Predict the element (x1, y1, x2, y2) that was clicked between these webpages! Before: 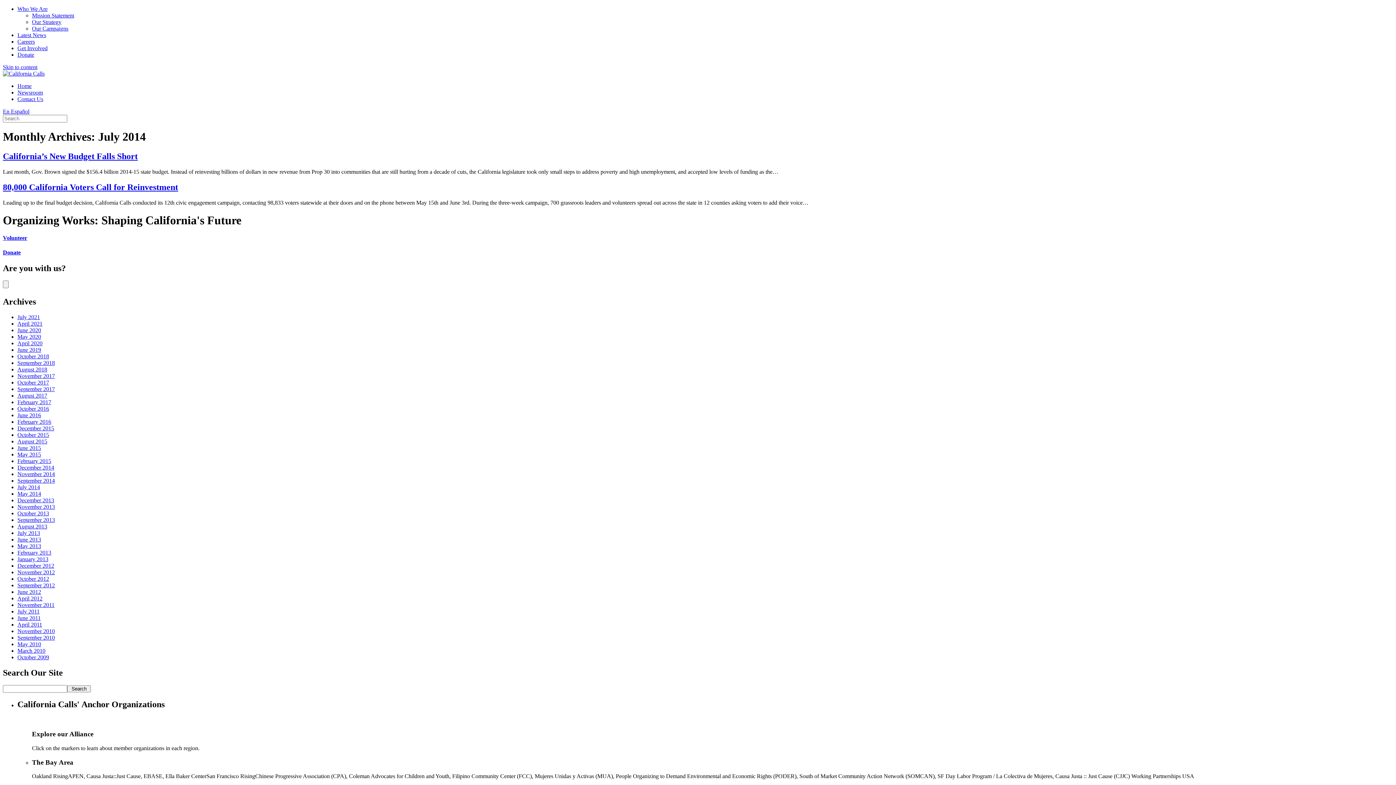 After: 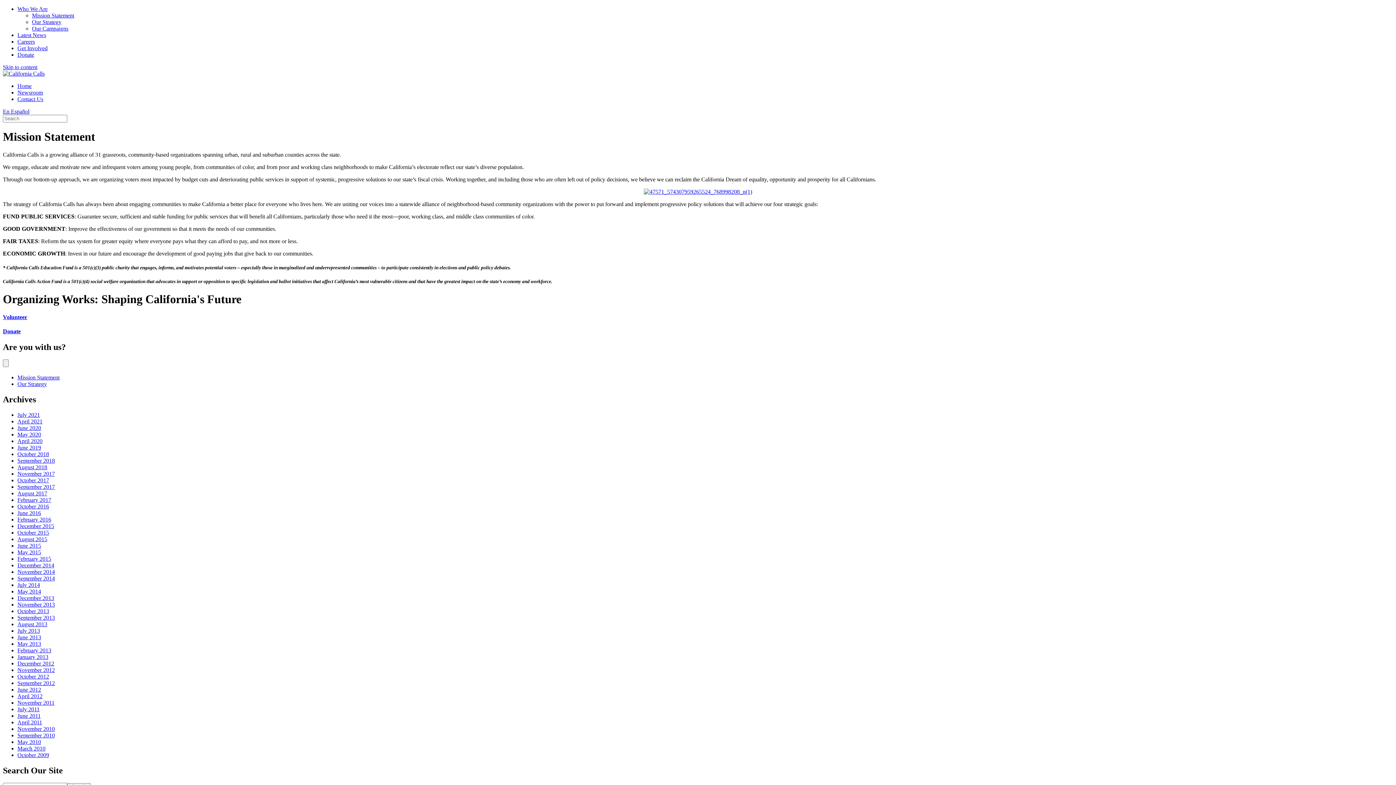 Action: label: Who We Are bbox: (17, 5, 47, 12)